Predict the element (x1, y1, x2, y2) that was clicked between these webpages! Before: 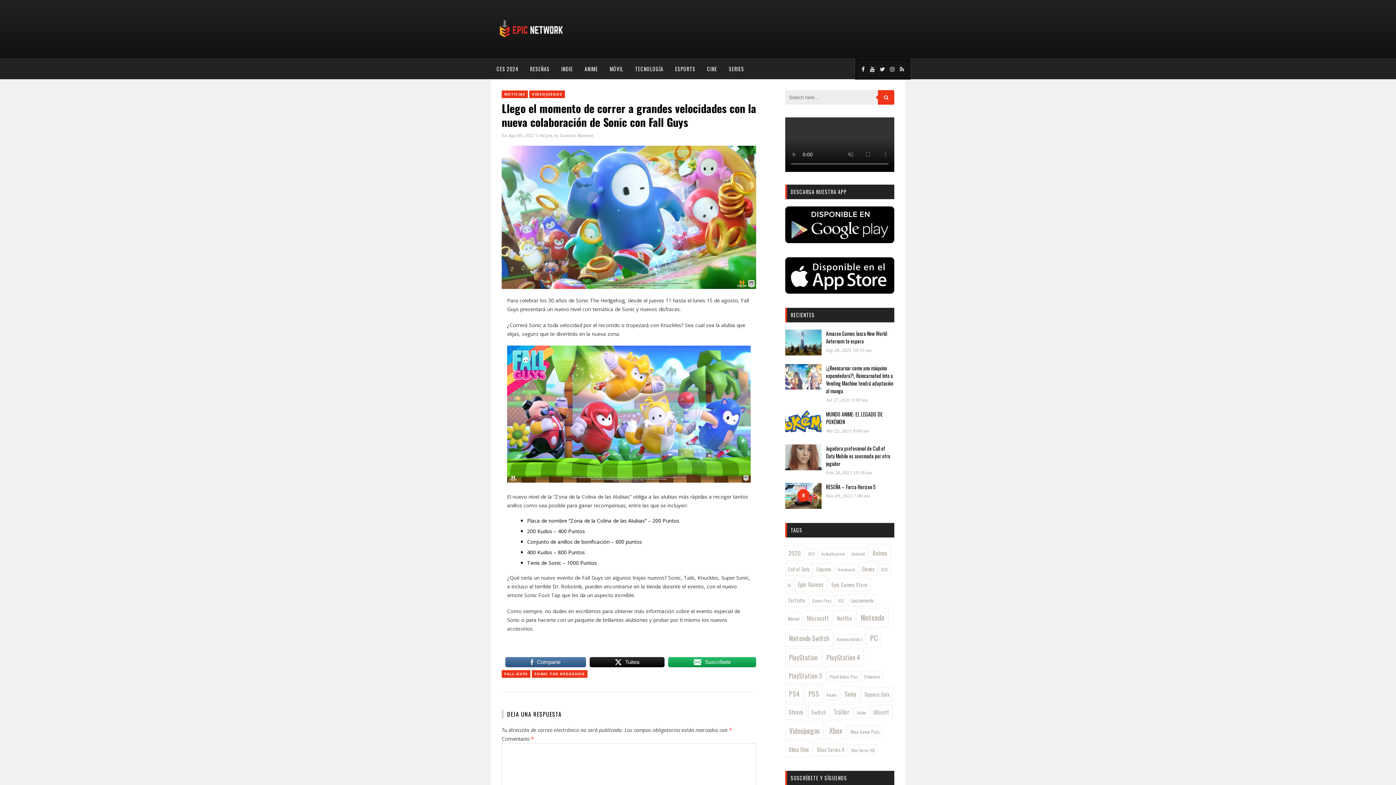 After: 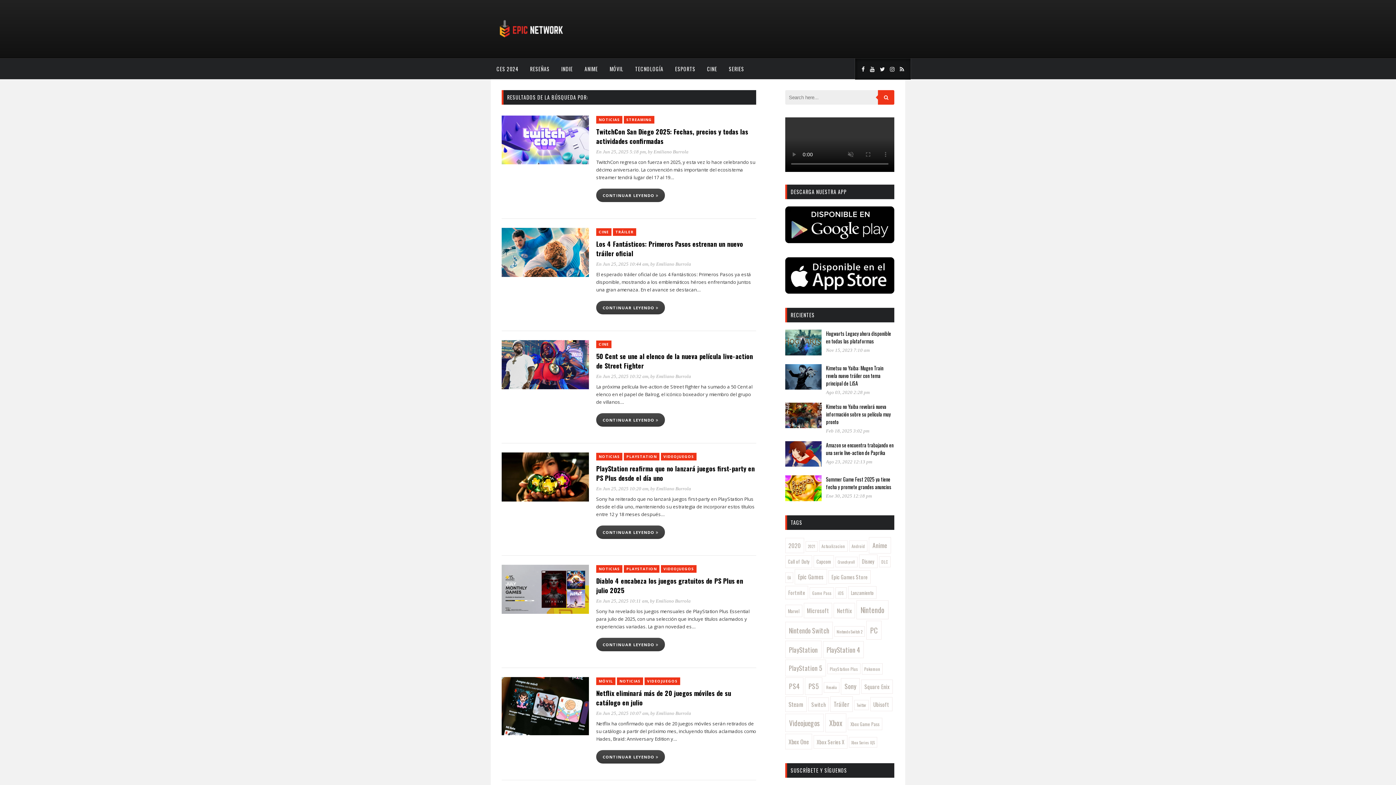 Action: bbox: (878, 90, 894, 104)